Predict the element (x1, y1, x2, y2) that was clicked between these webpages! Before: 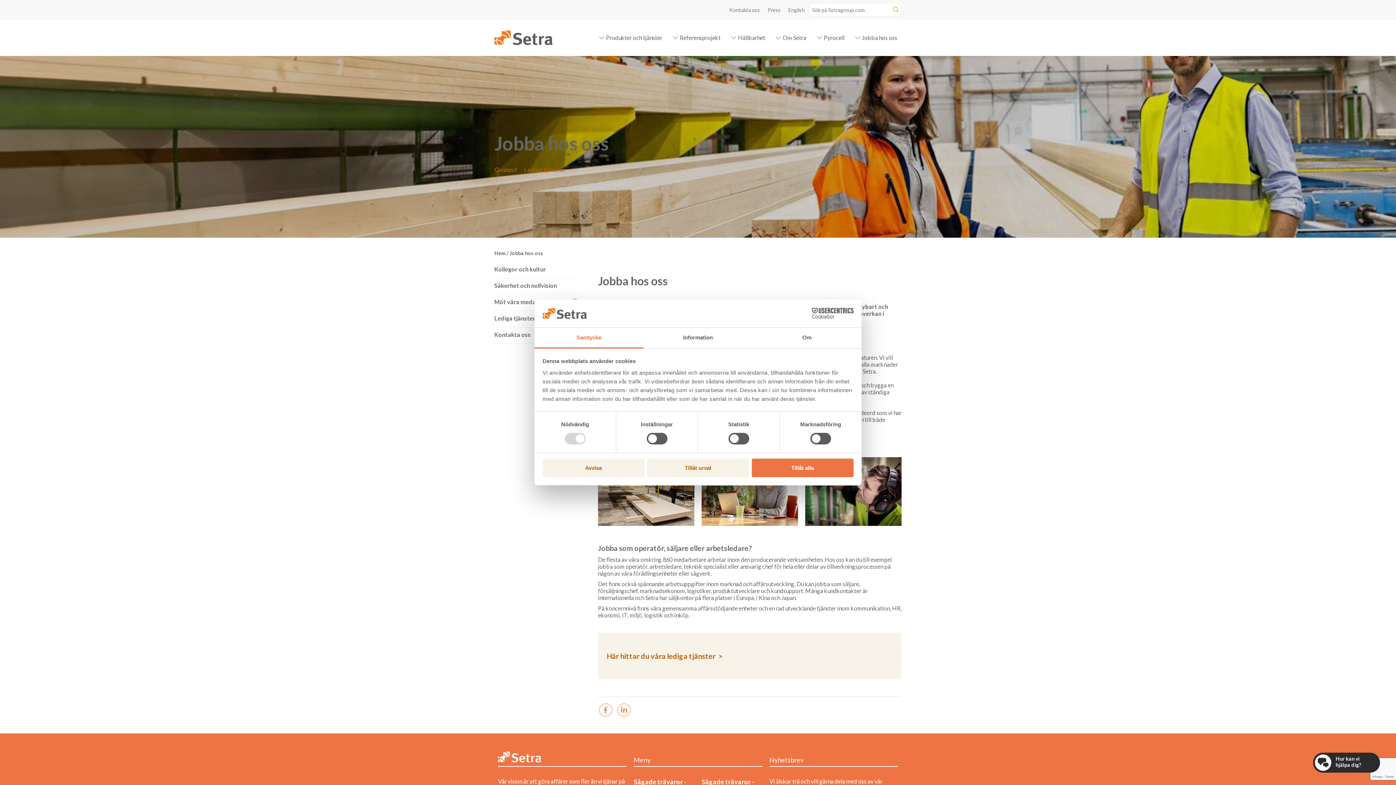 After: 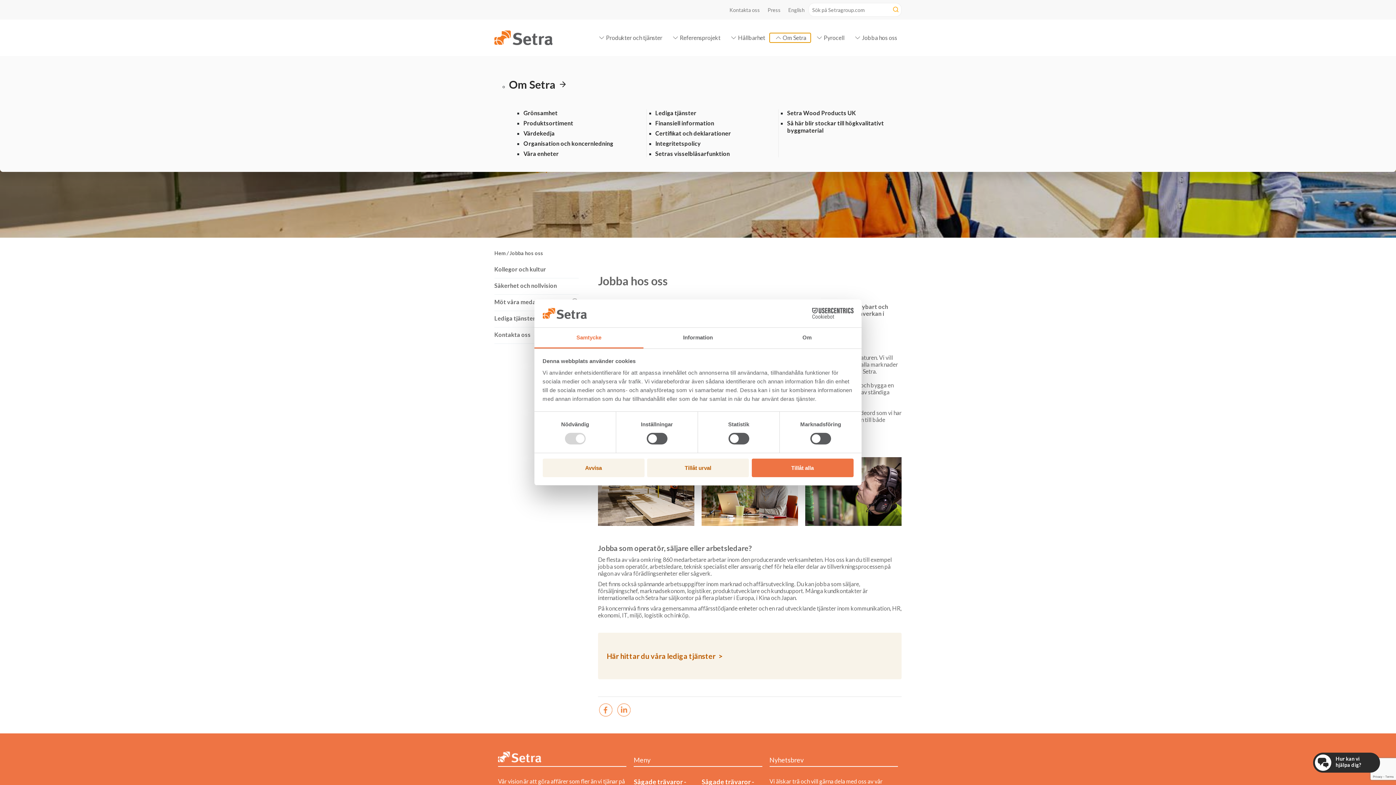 Action: bbox: (769, 33, 810, 42) label: Om Setra